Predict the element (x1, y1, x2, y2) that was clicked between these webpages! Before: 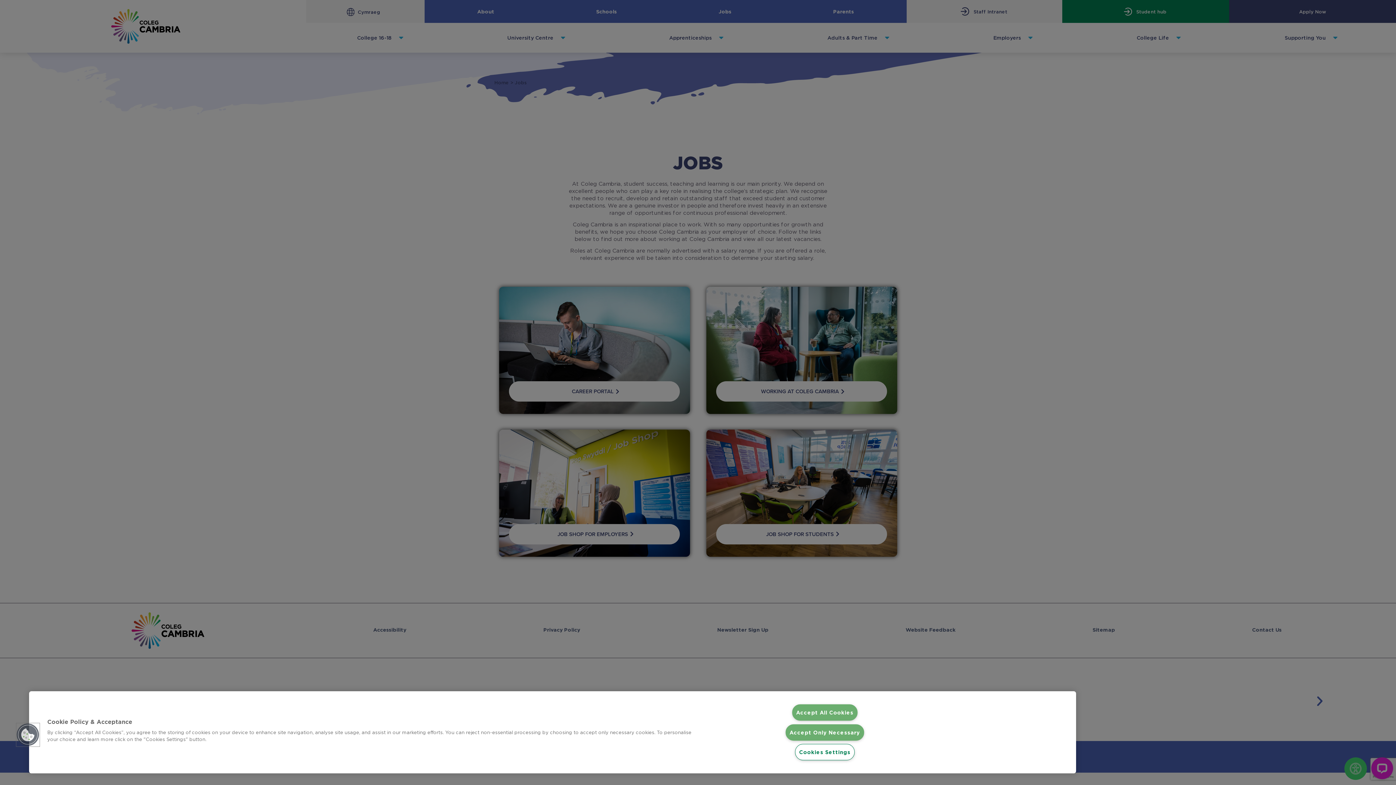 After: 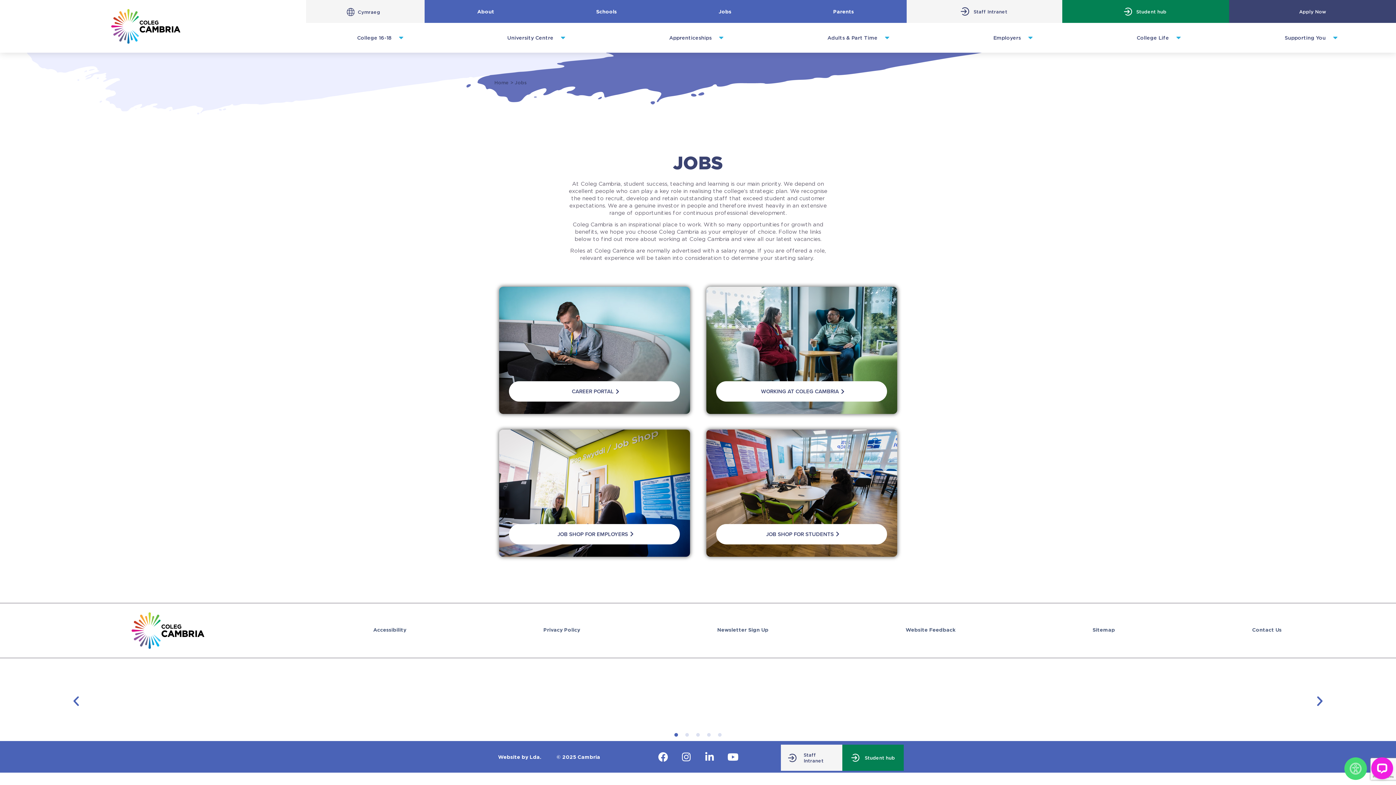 Action: bbox: (792, 704, 857, 721) label: Accept All Cookies